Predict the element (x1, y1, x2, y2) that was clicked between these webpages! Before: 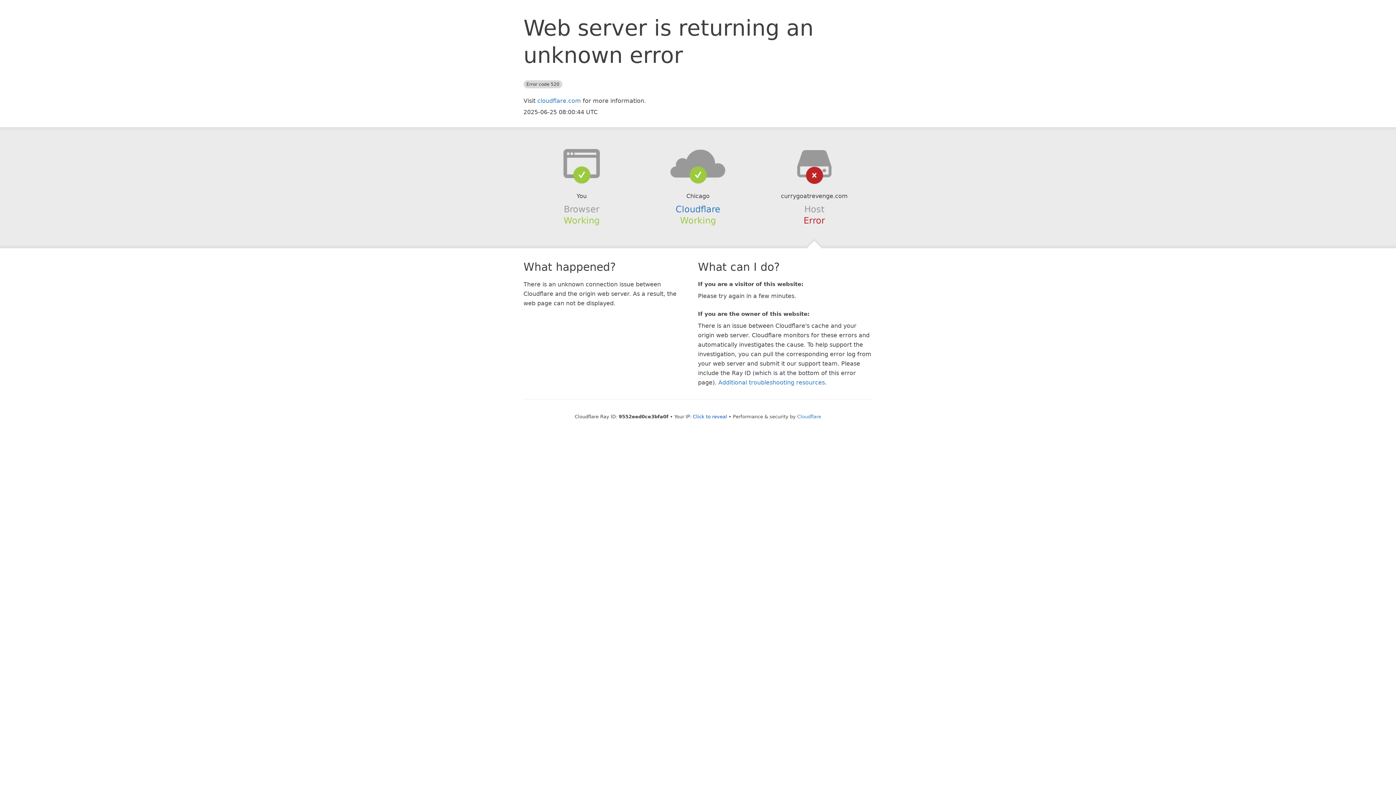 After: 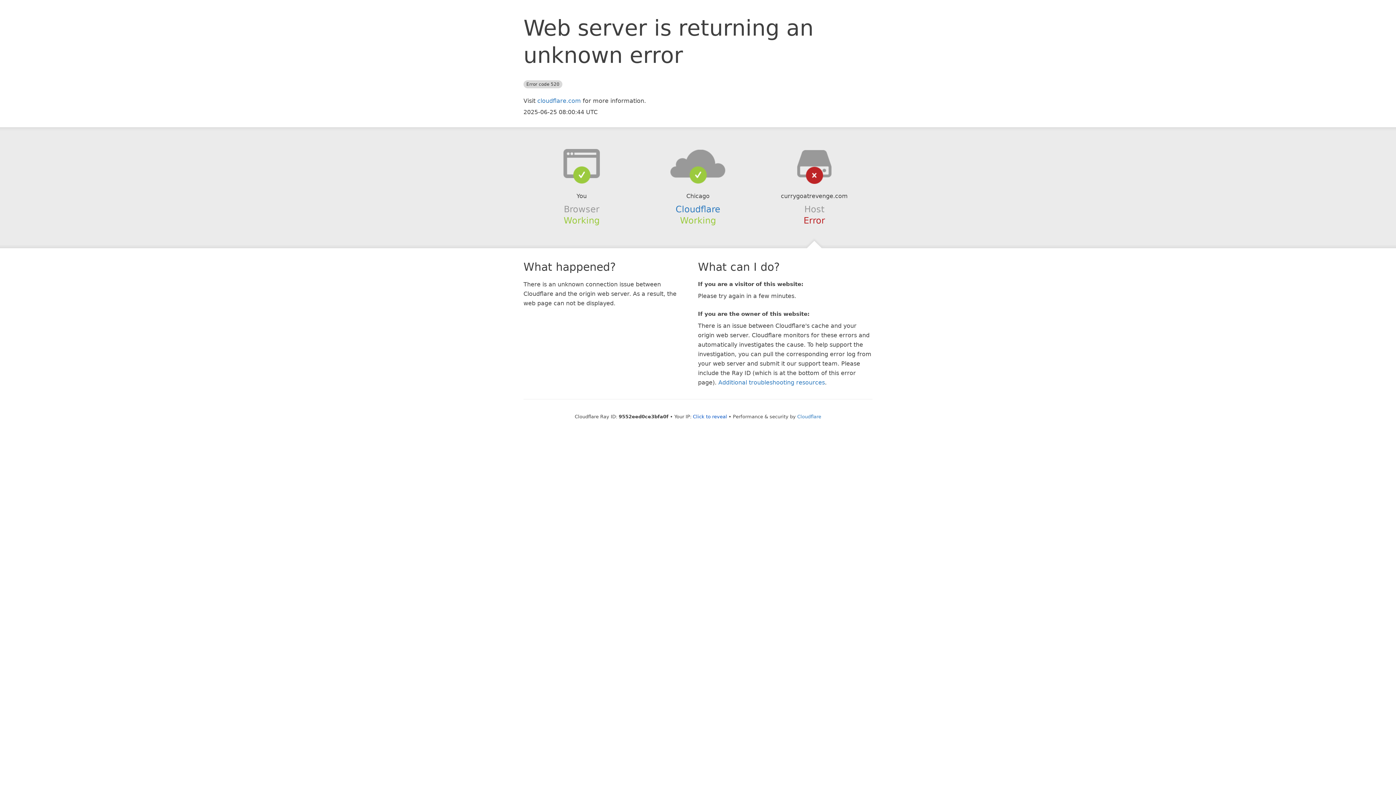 Action: bbox: (639, 148, 756, 178)